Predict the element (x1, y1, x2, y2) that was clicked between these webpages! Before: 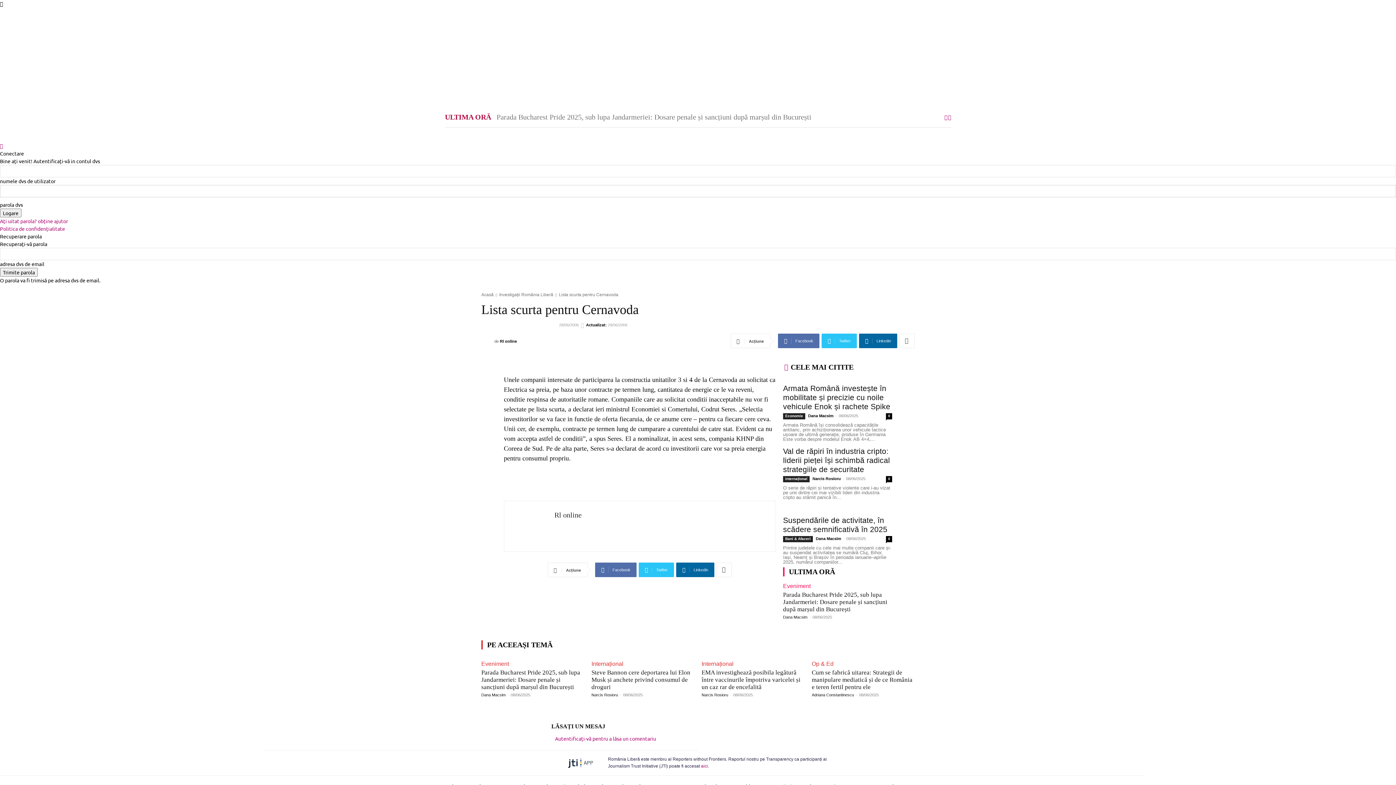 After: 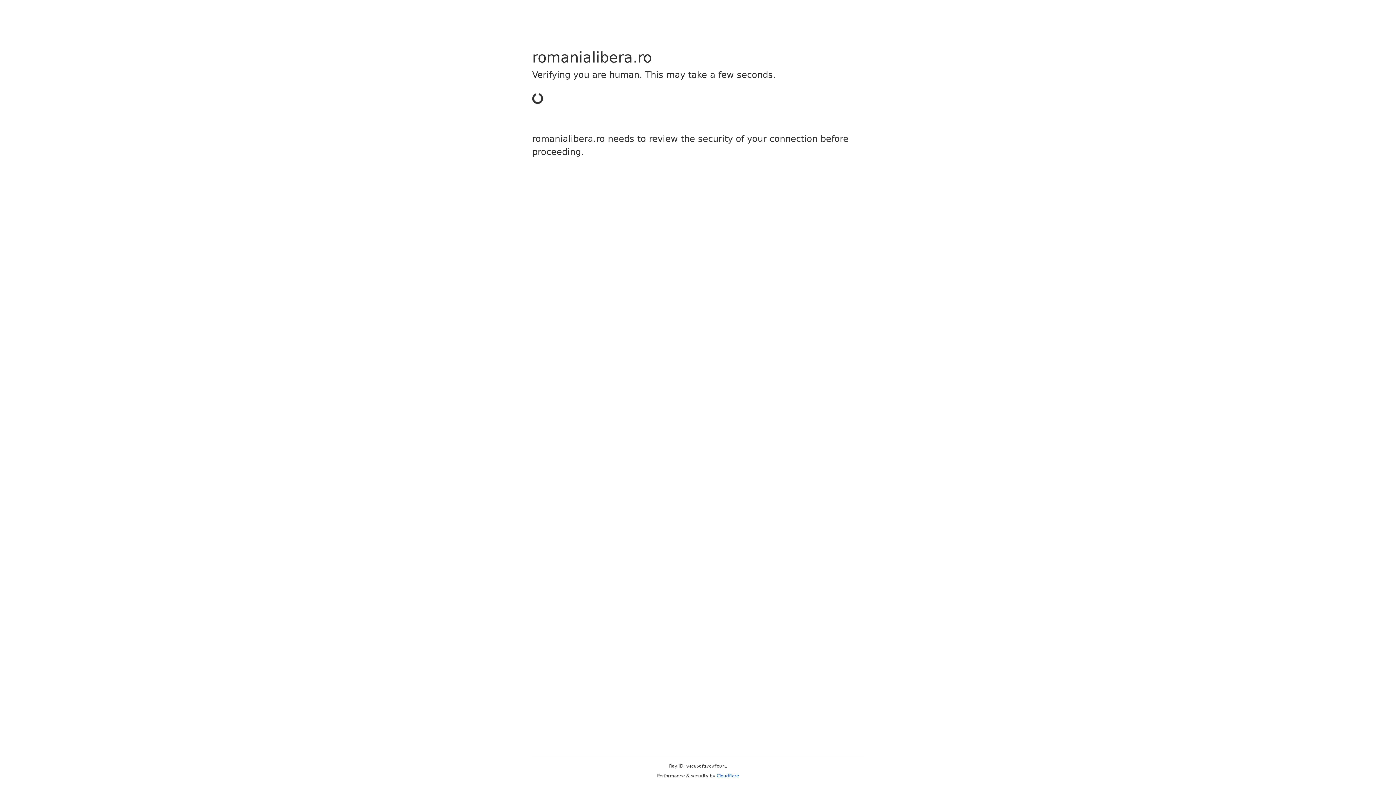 Action: label: Film bbox: (825, 84, 836, 106)